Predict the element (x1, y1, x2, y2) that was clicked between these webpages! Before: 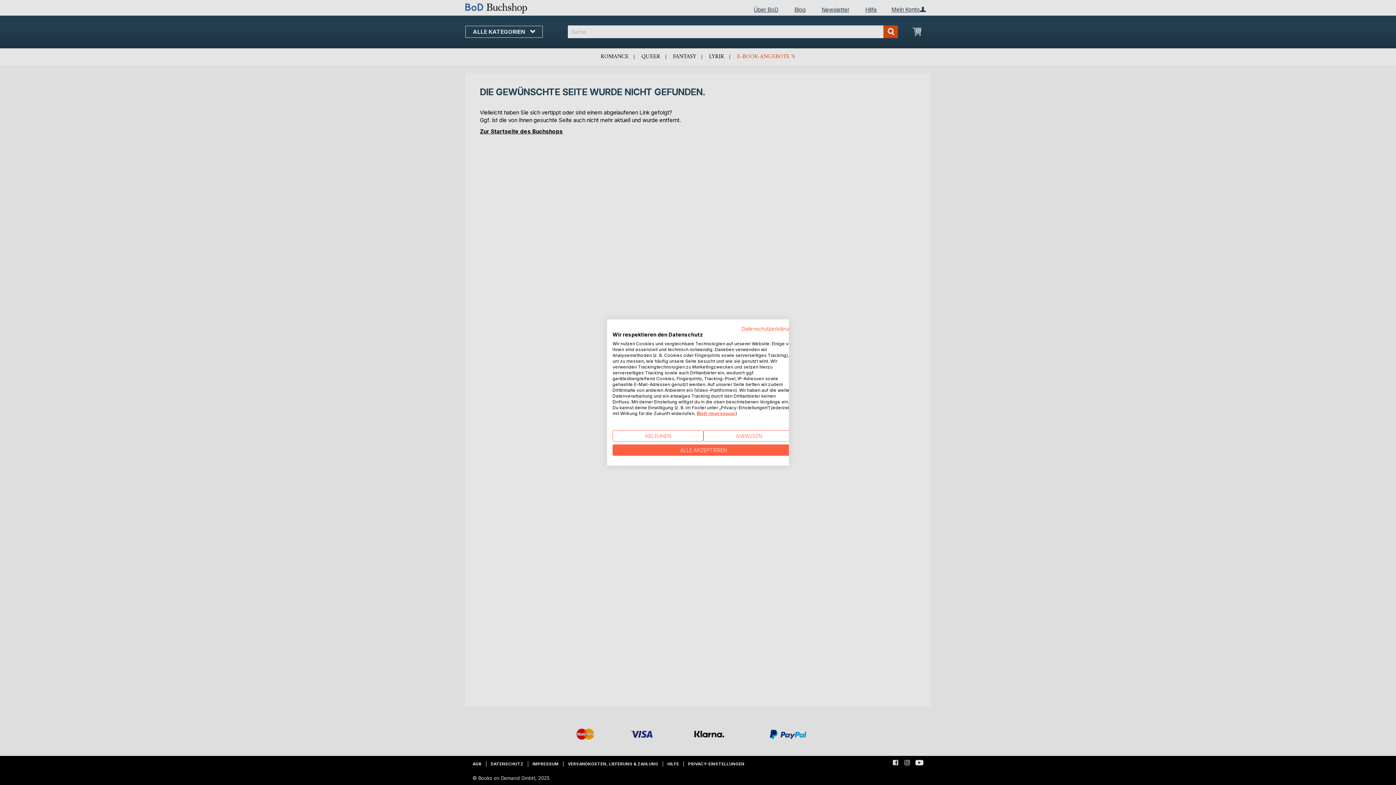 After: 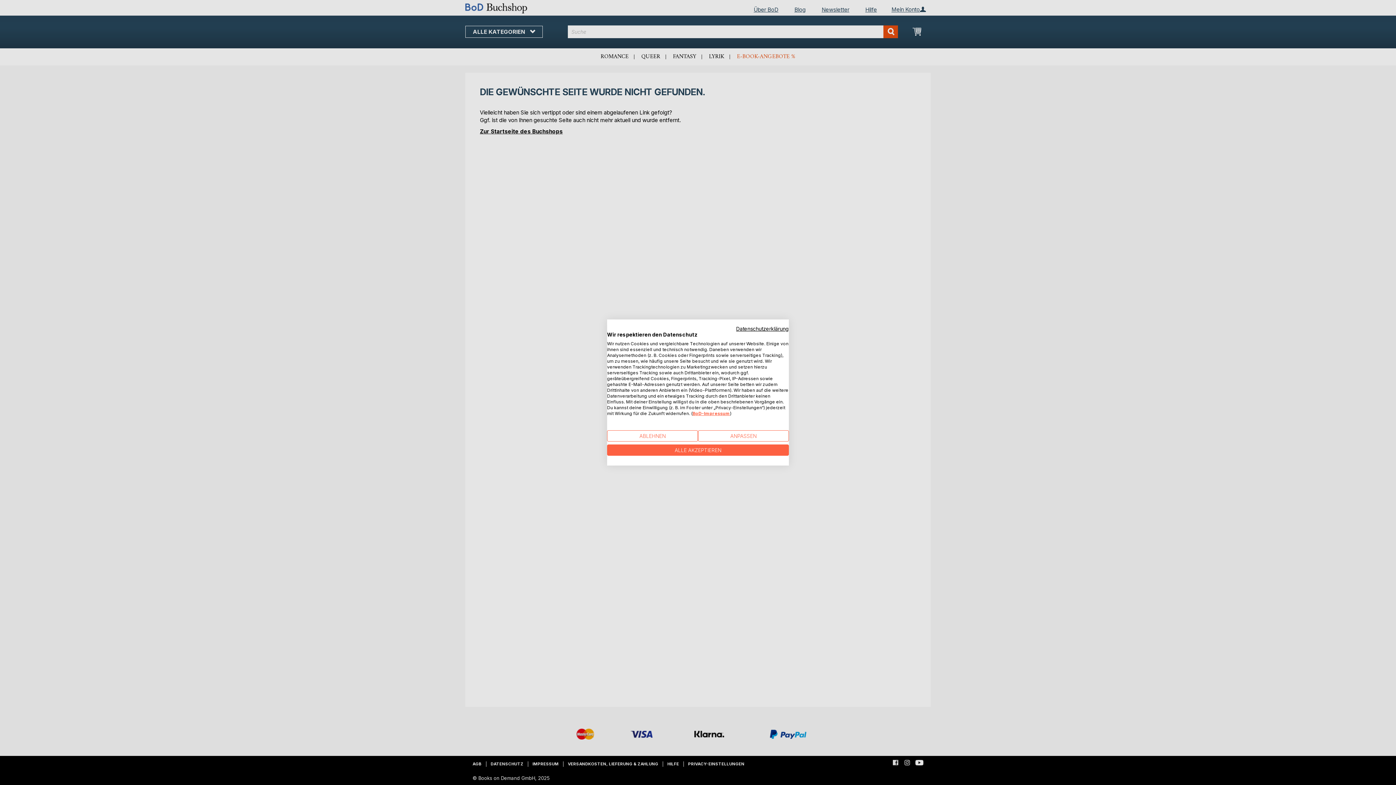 Action: bbox: (741, 325, 794, 332) label: Datenschutzrichtlinie. Externer Link. Wird in einer neuen Registerkarte oder einem neuen Fenster geöffnet.